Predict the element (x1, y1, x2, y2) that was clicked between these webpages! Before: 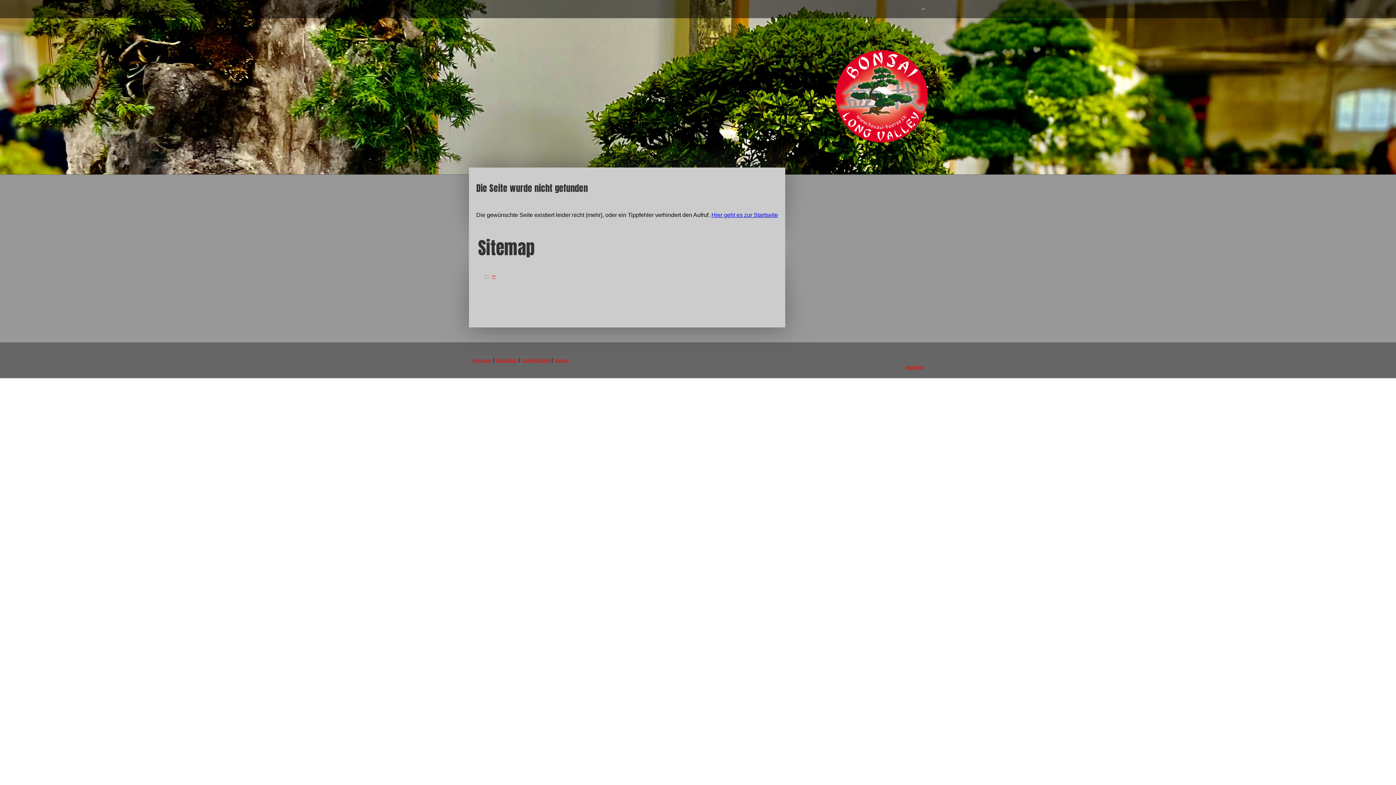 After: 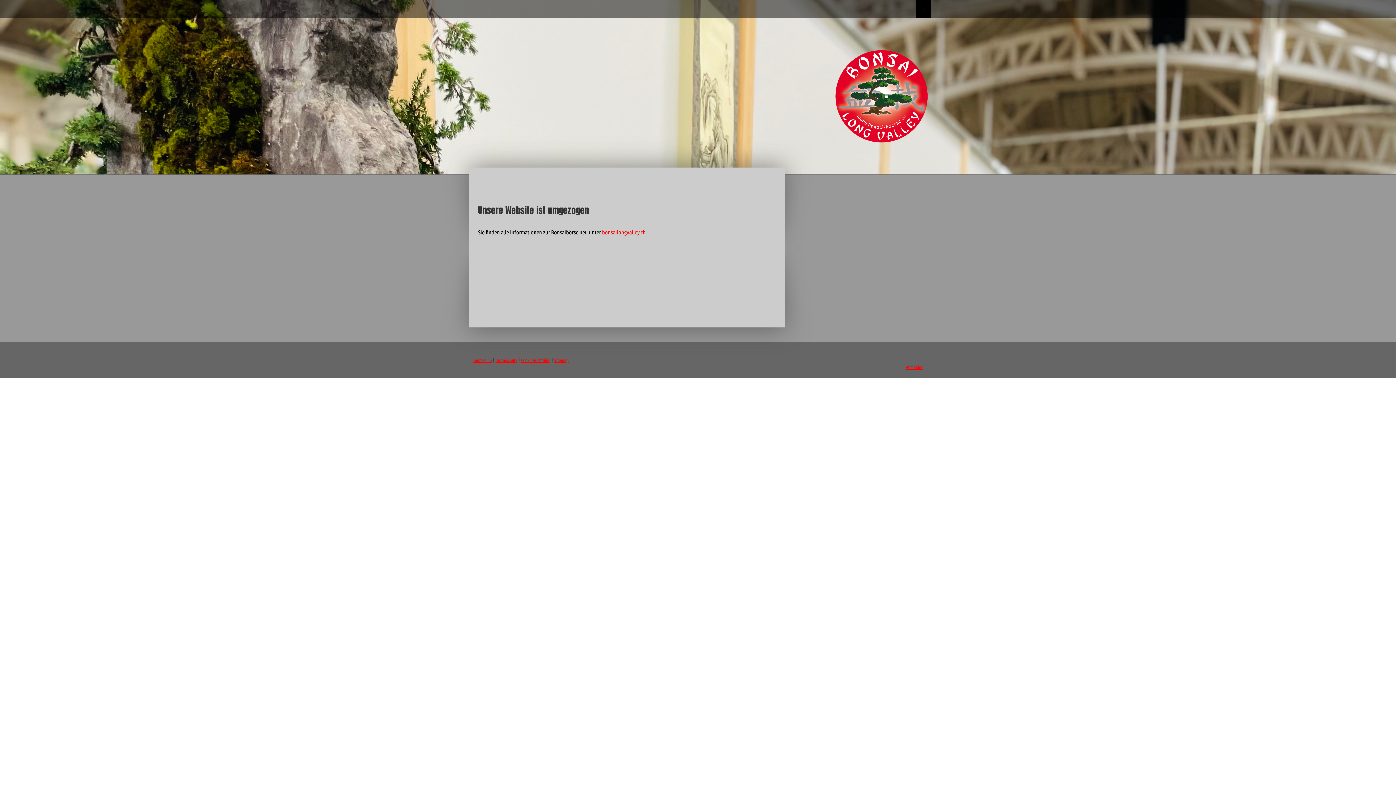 Action: label: -- bbox: (916, 0, 930, 18)